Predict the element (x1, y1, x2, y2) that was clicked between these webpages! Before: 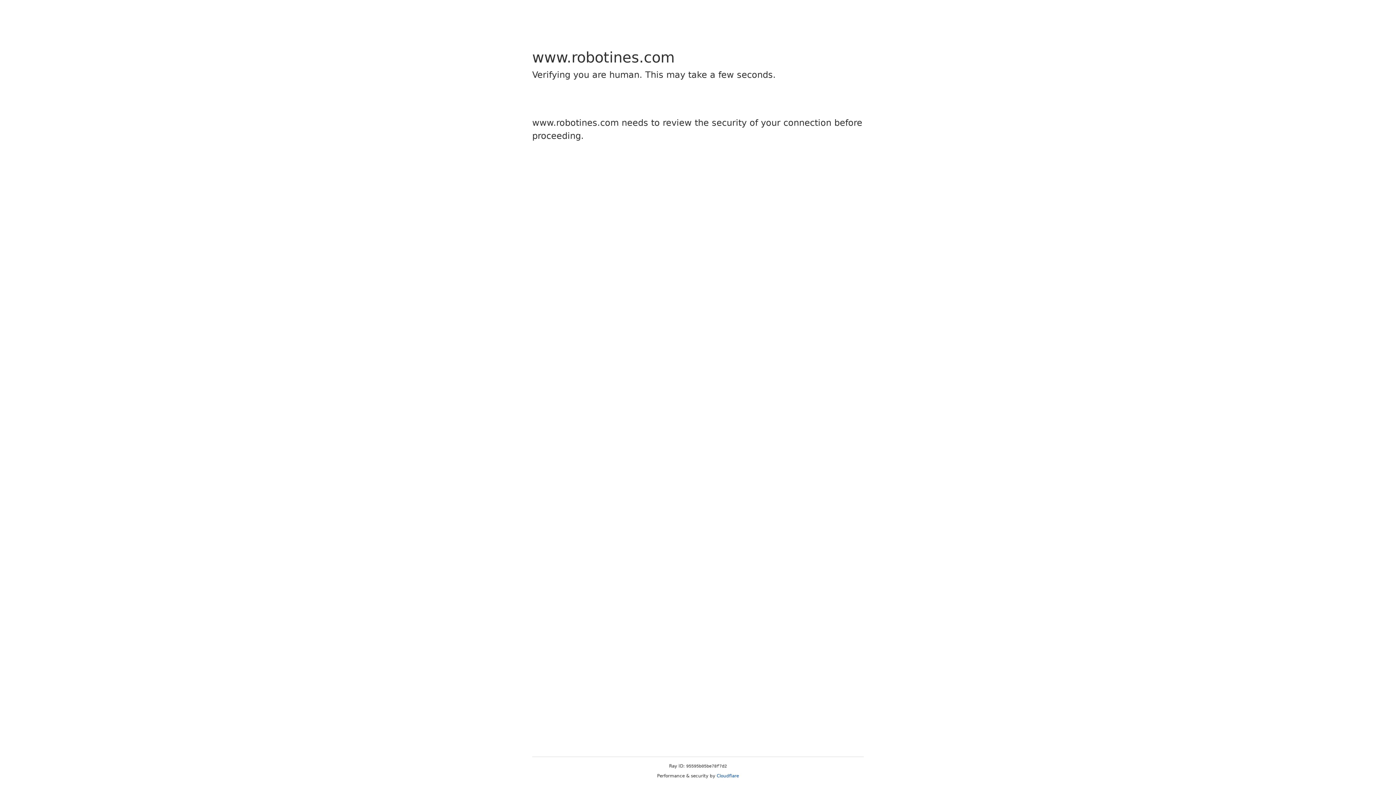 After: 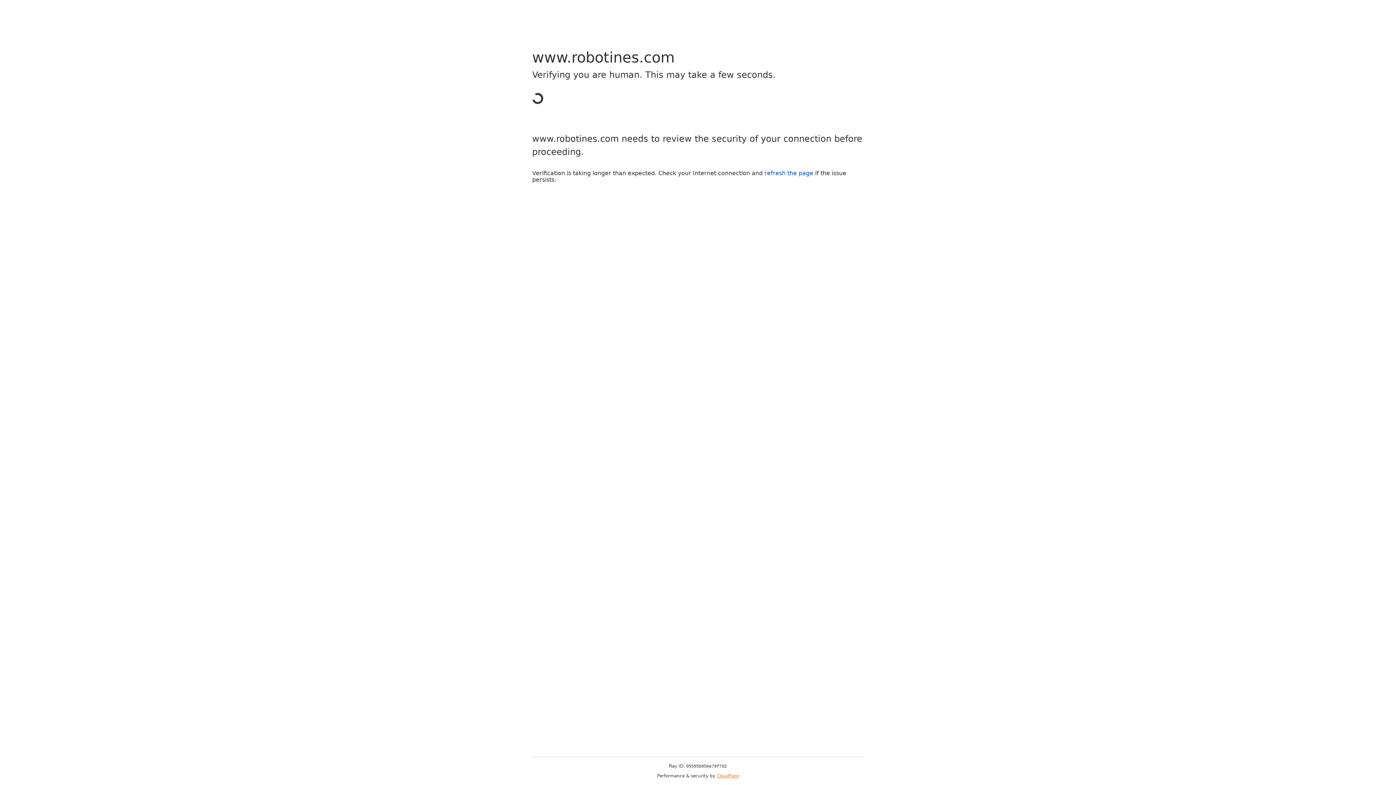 Action: label: Cloudflare bbox: (716, 773, 739, 778)